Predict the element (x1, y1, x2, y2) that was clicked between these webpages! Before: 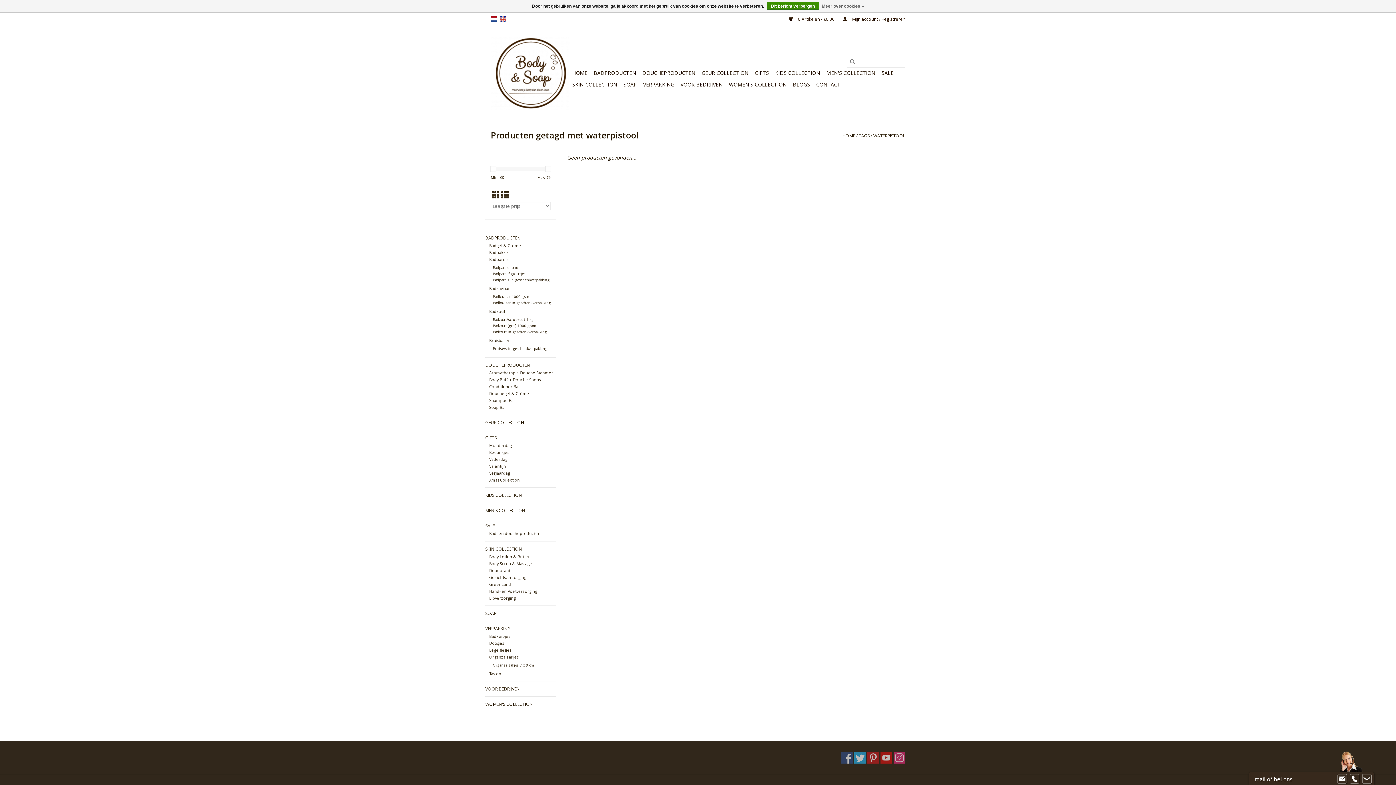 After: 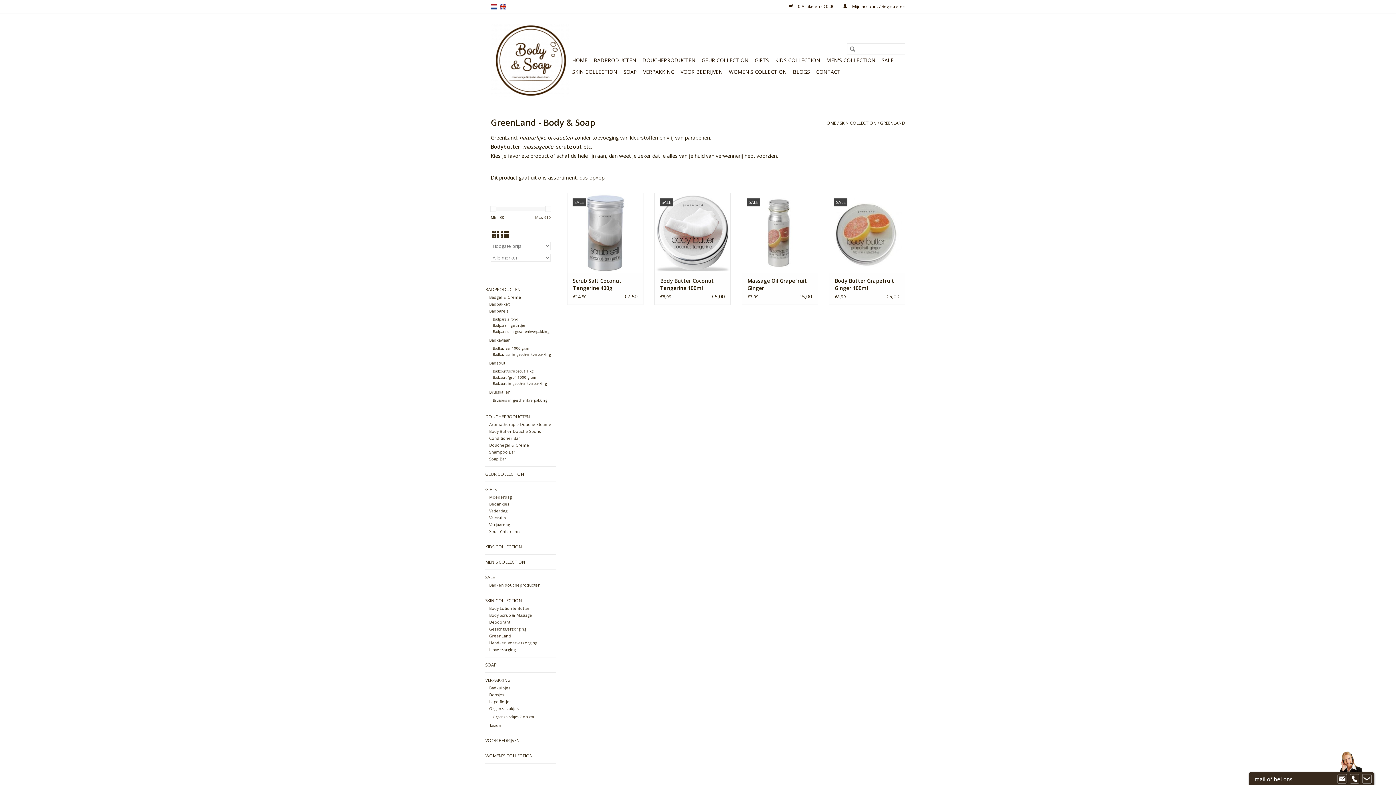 Action: bbox: (489, 581, 511, 587) label: GreenLand